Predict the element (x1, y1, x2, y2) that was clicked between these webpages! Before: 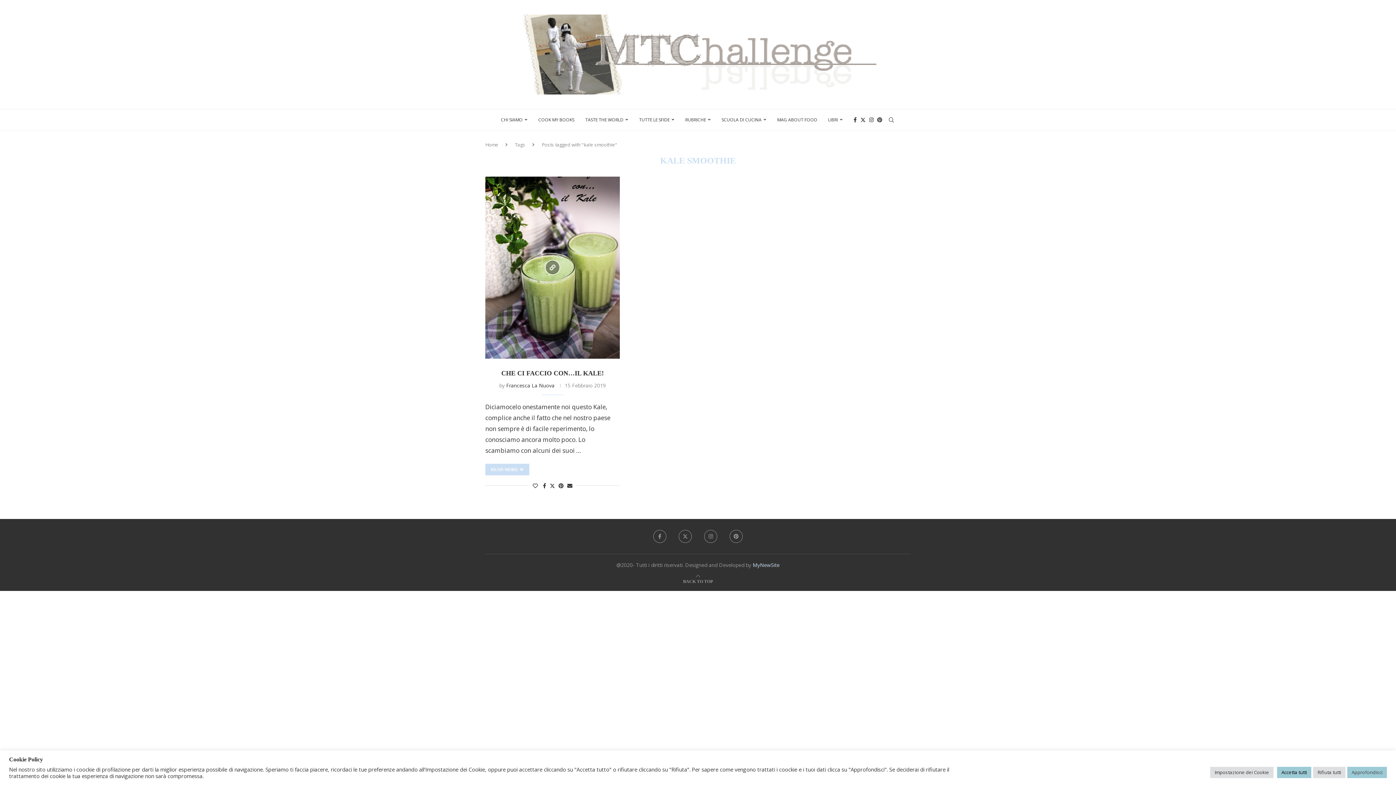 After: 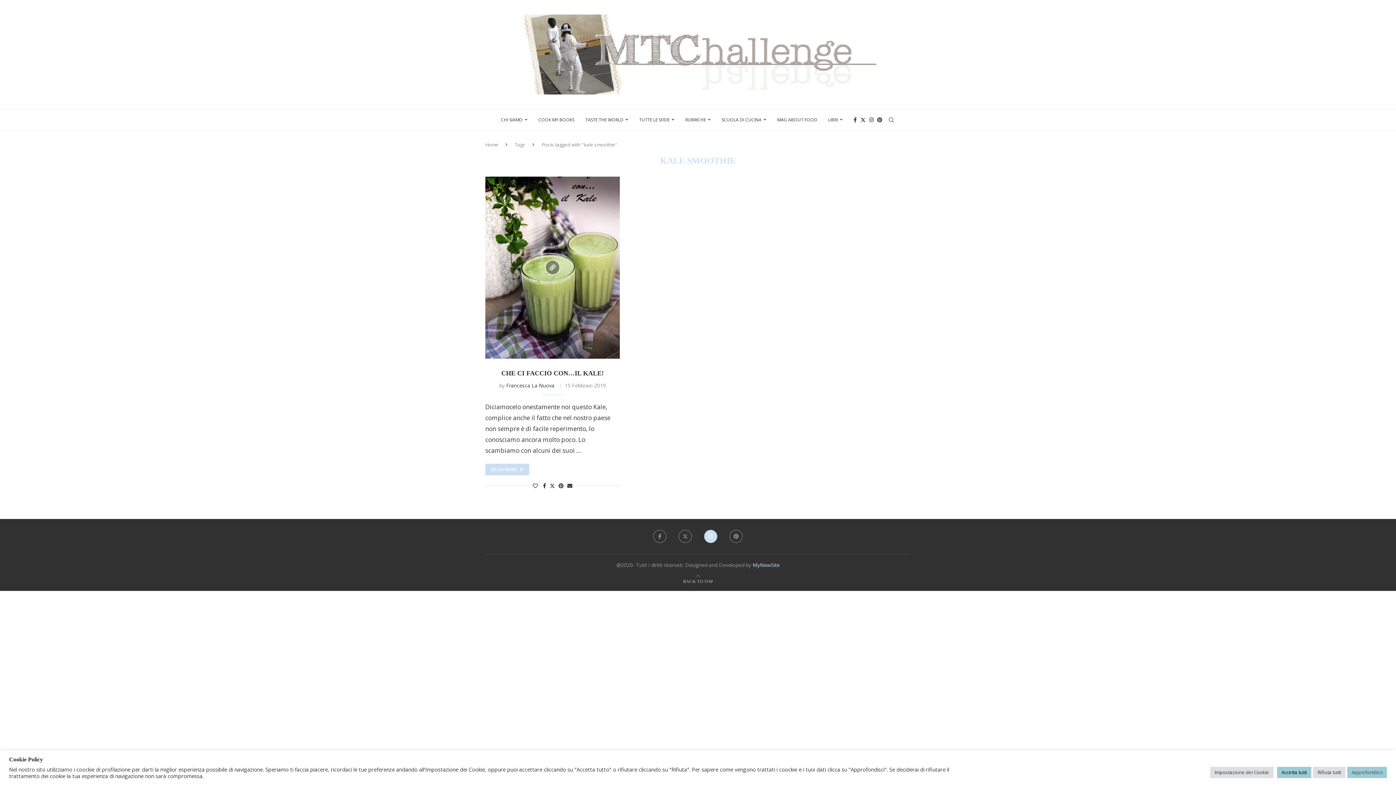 Action: label: Instagram bbox: (704, 530, 717, 543)